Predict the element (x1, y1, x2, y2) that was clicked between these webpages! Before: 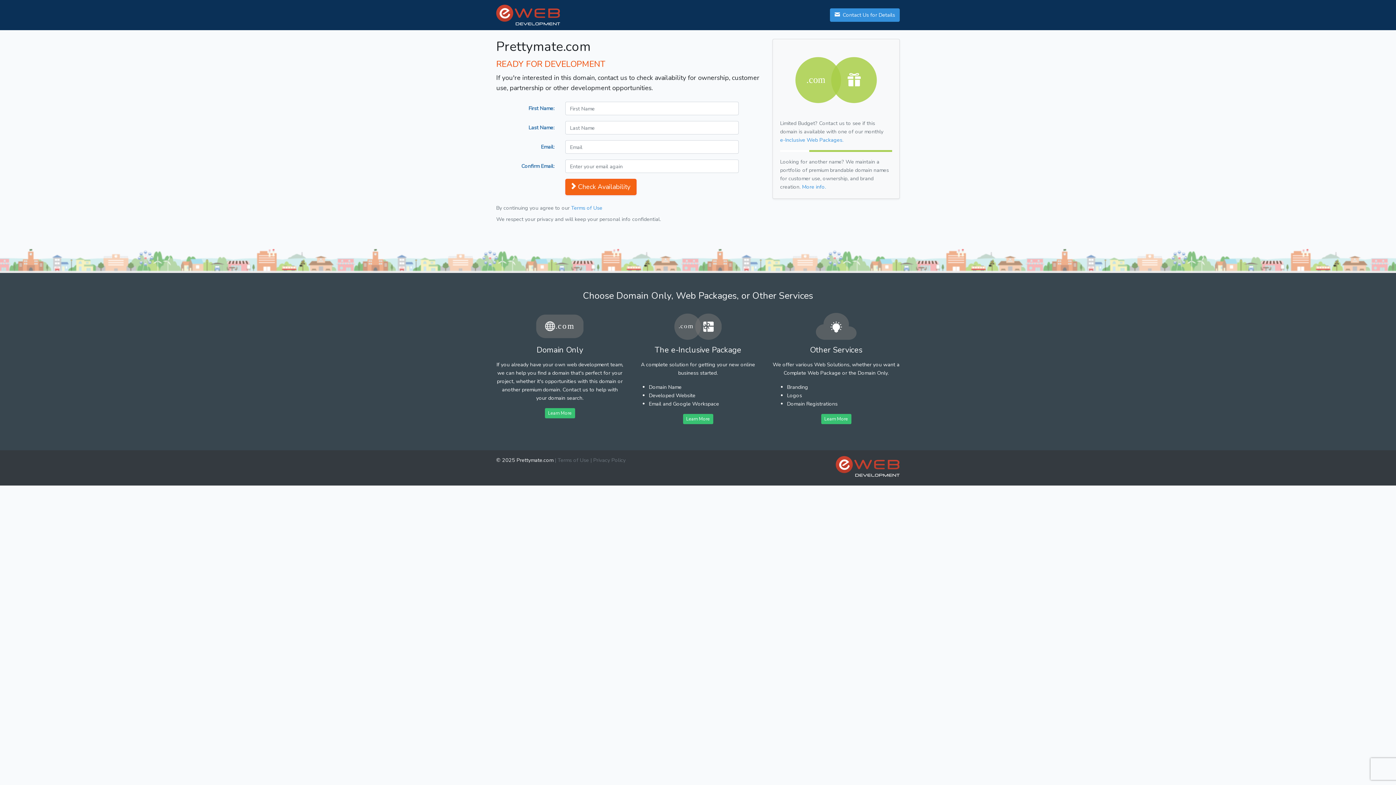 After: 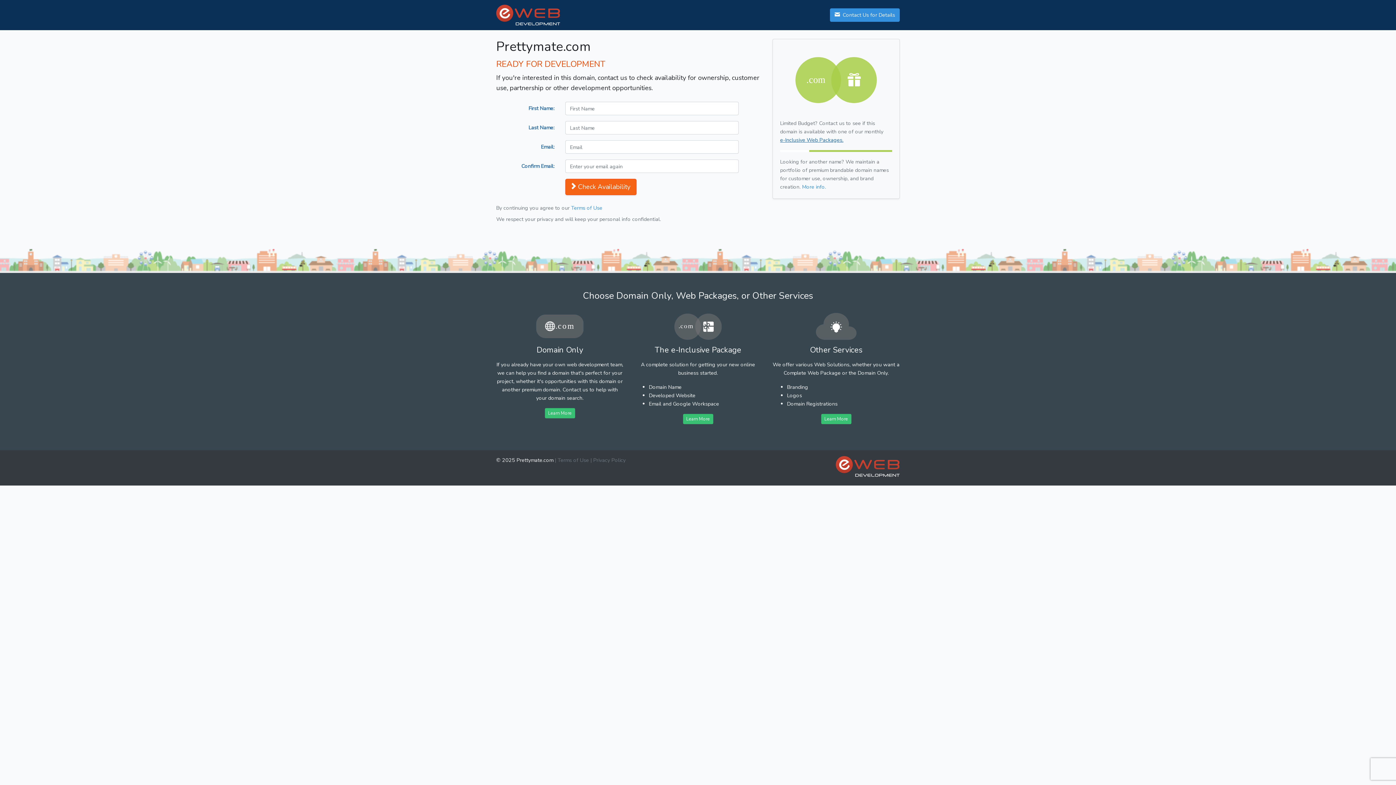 Action: label: e-Inclusive Web Packages. bbox: (780, 136, 843, 143)